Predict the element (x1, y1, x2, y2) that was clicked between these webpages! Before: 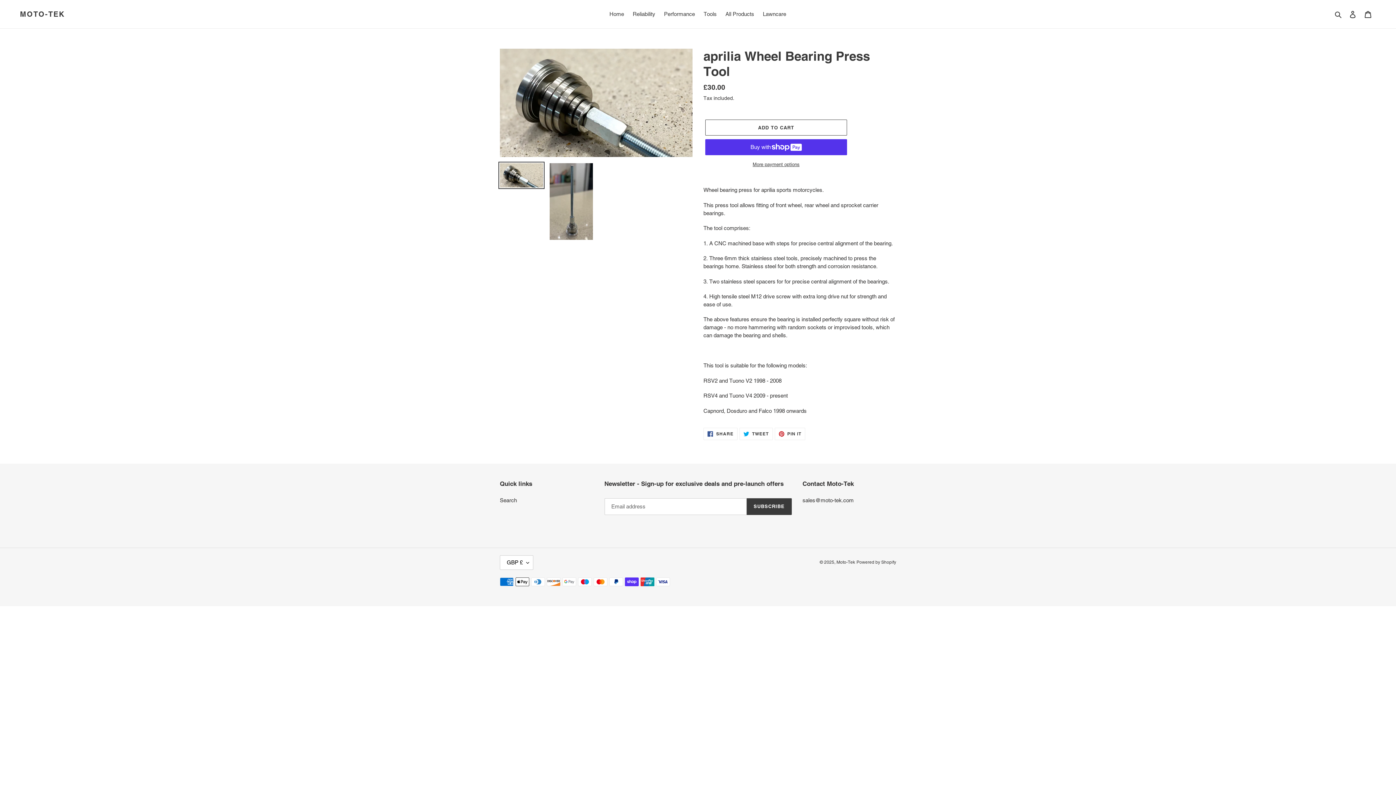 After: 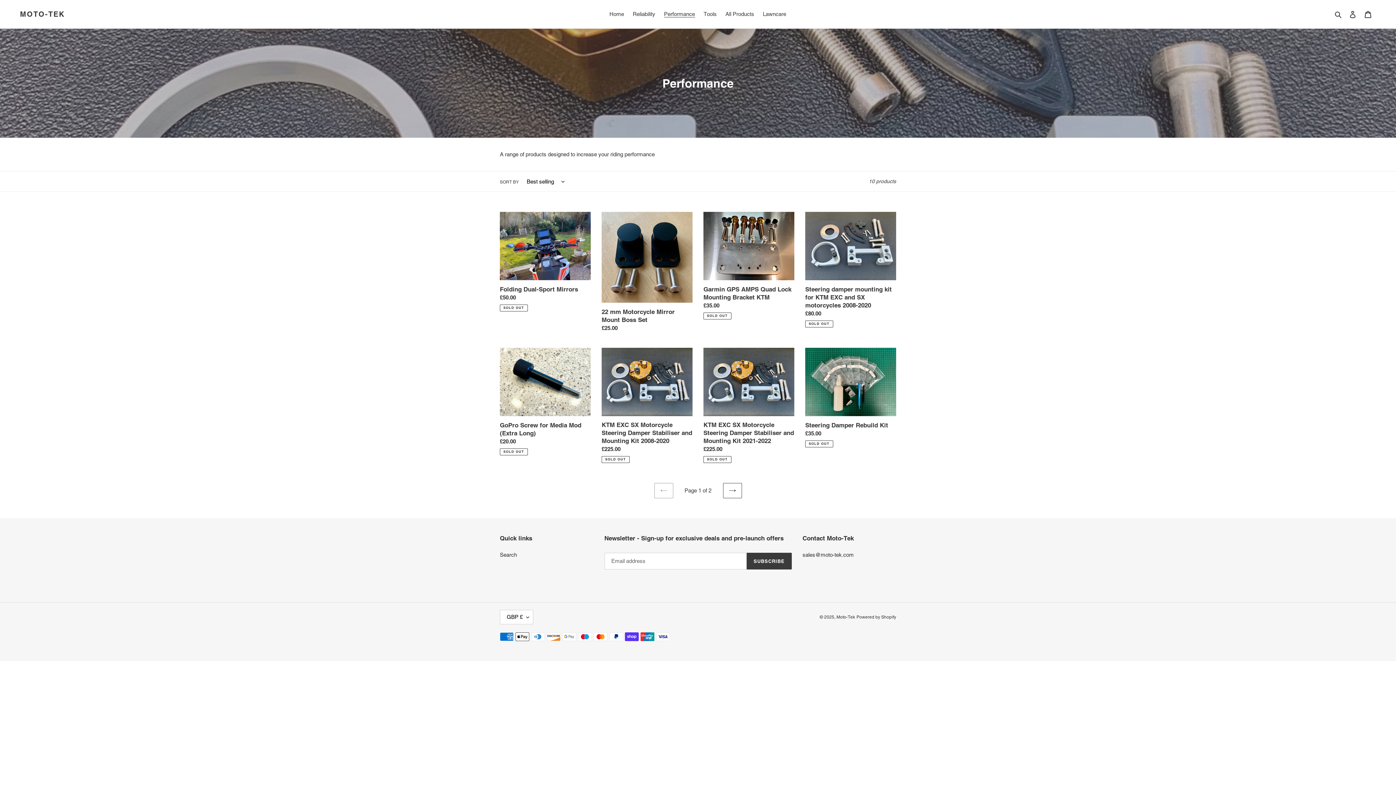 Action: bbox: (660, 9, 698, 19) label: Performance